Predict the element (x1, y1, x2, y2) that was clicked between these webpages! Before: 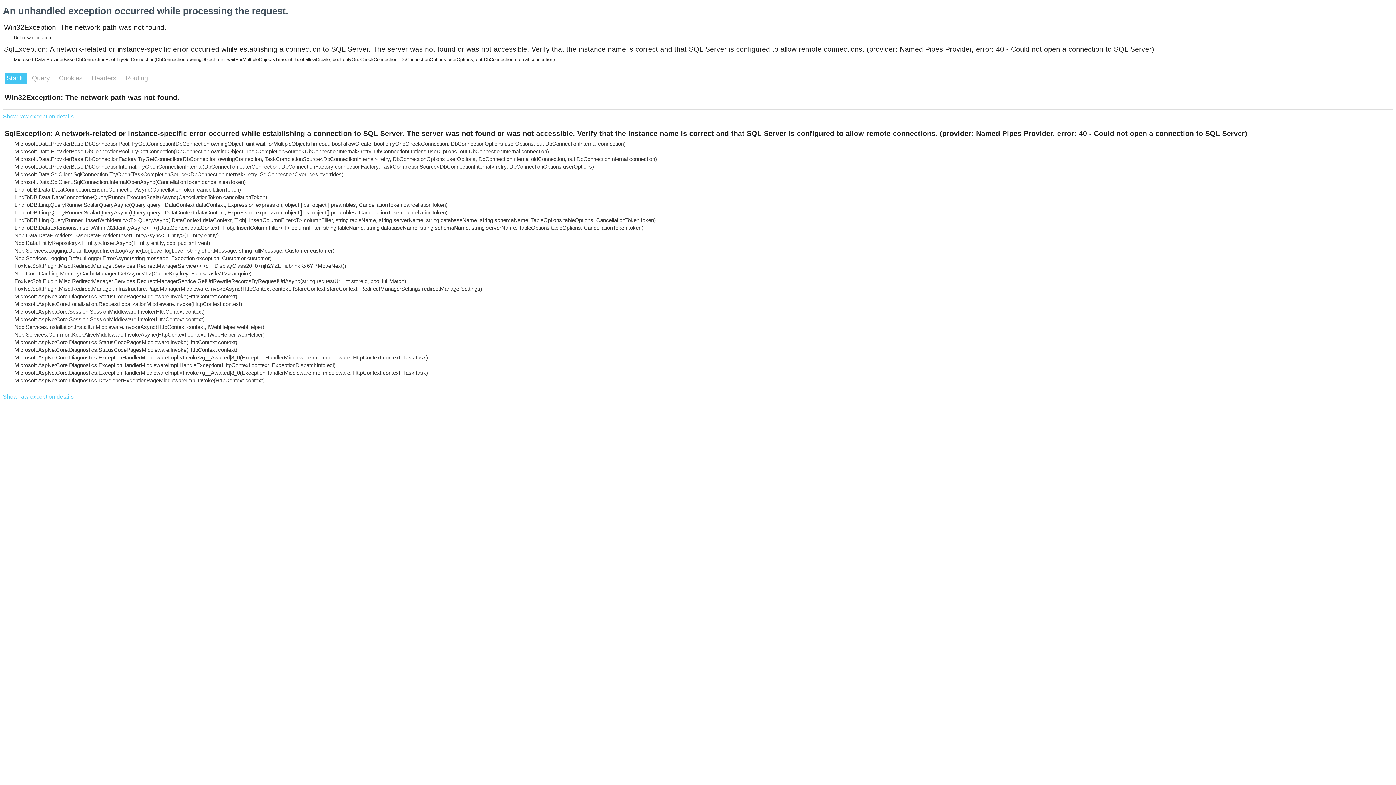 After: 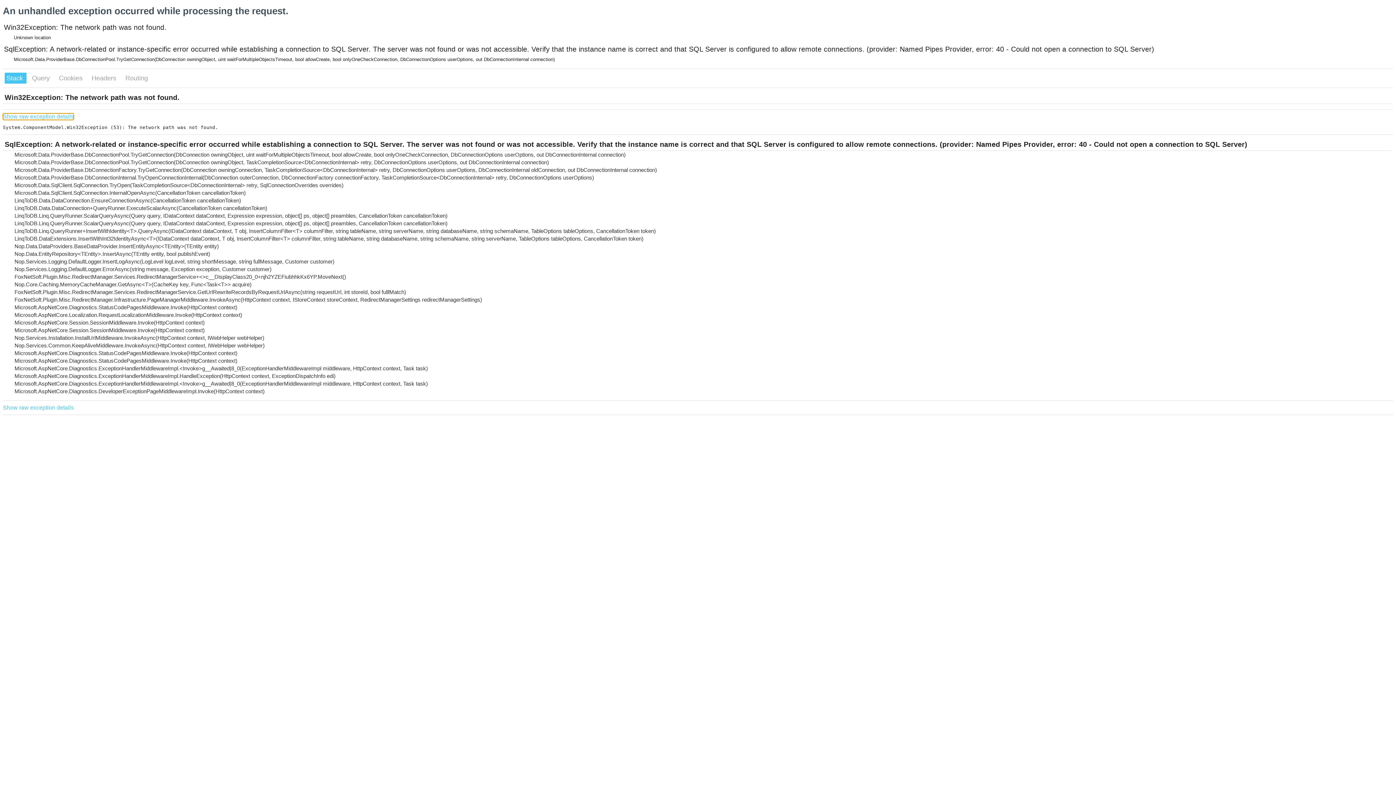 Action: label: Show raw exception details bbox: (2, 113, 73, 120)